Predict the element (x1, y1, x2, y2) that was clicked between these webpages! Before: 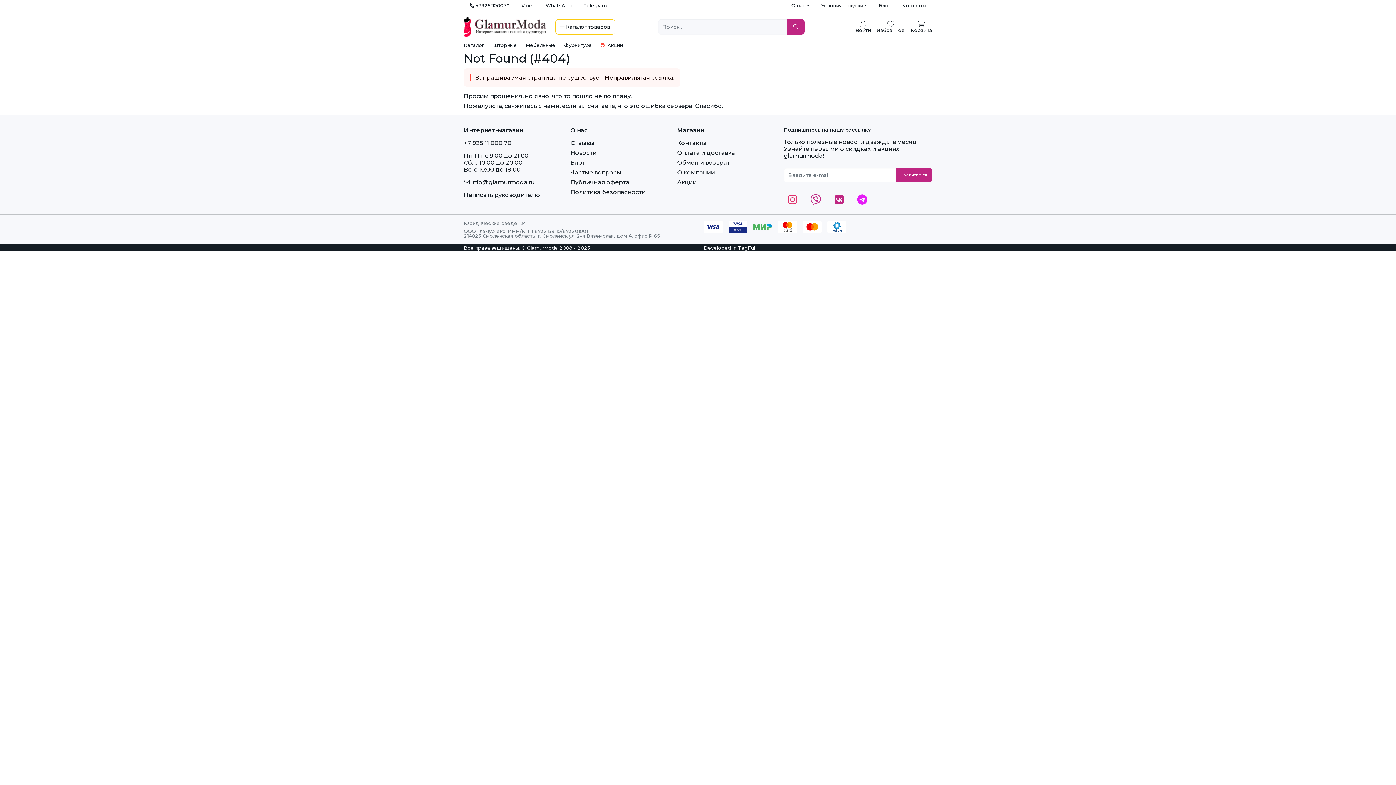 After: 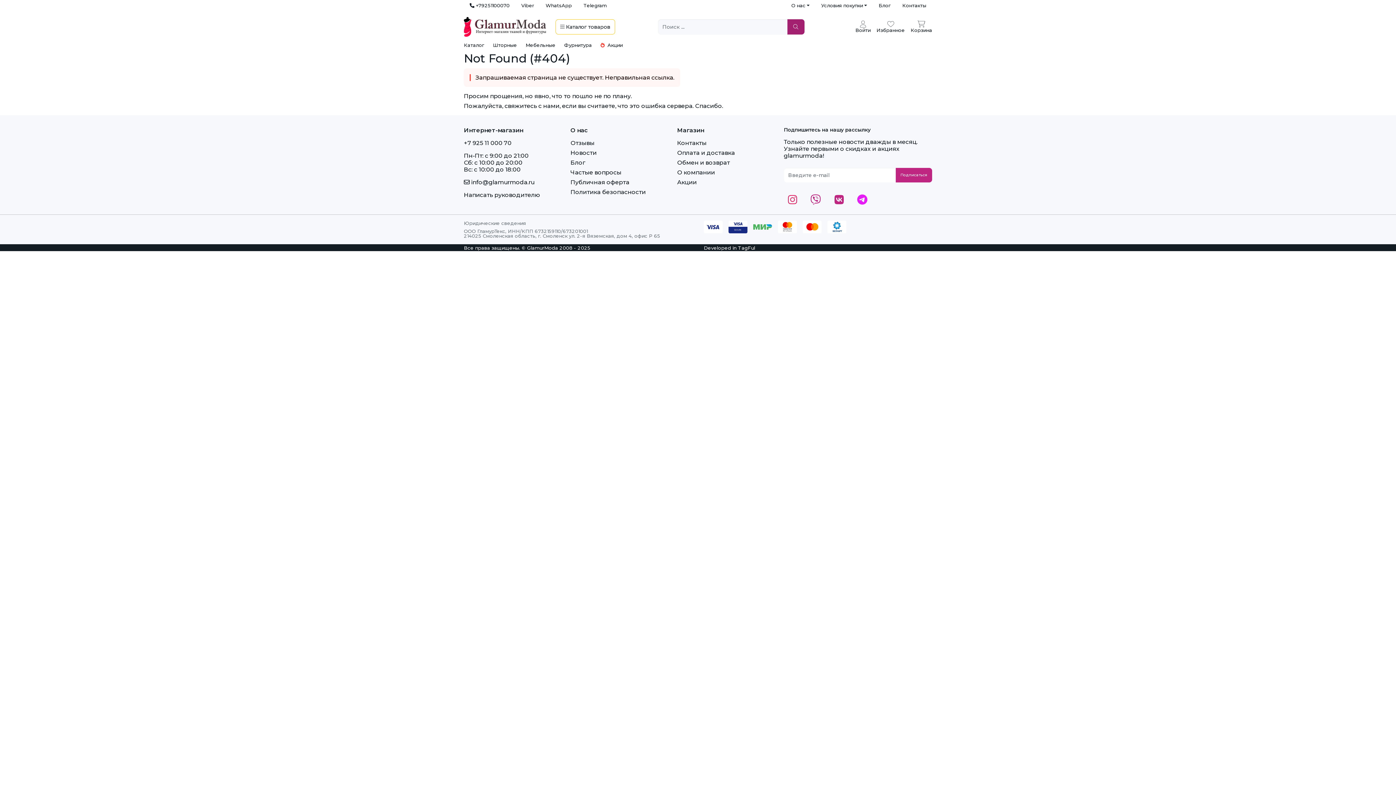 Action: bbox: (787, 19, 804, 34)